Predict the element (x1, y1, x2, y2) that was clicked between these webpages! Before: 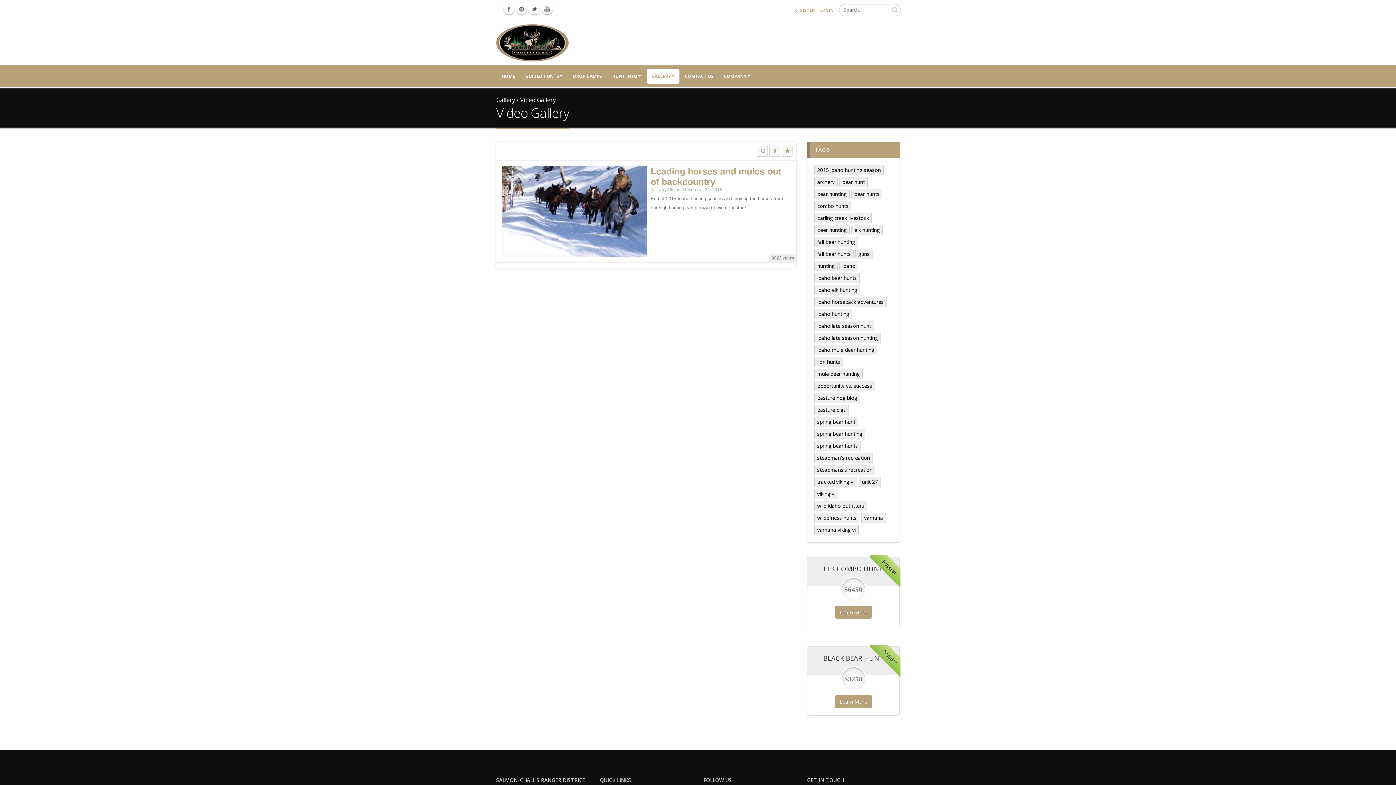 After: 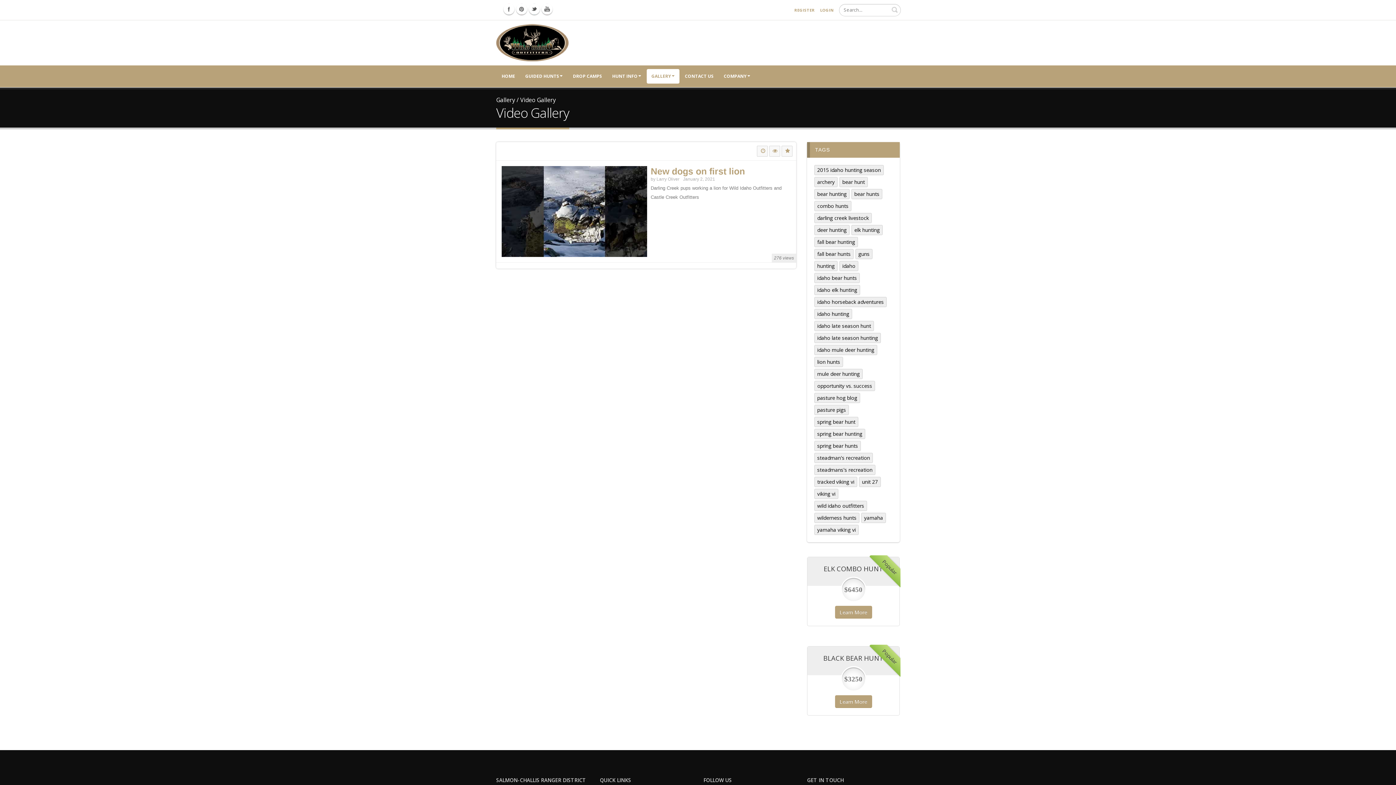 Action: bbox: (814, 513, 859, 523) label: wilderness hunts